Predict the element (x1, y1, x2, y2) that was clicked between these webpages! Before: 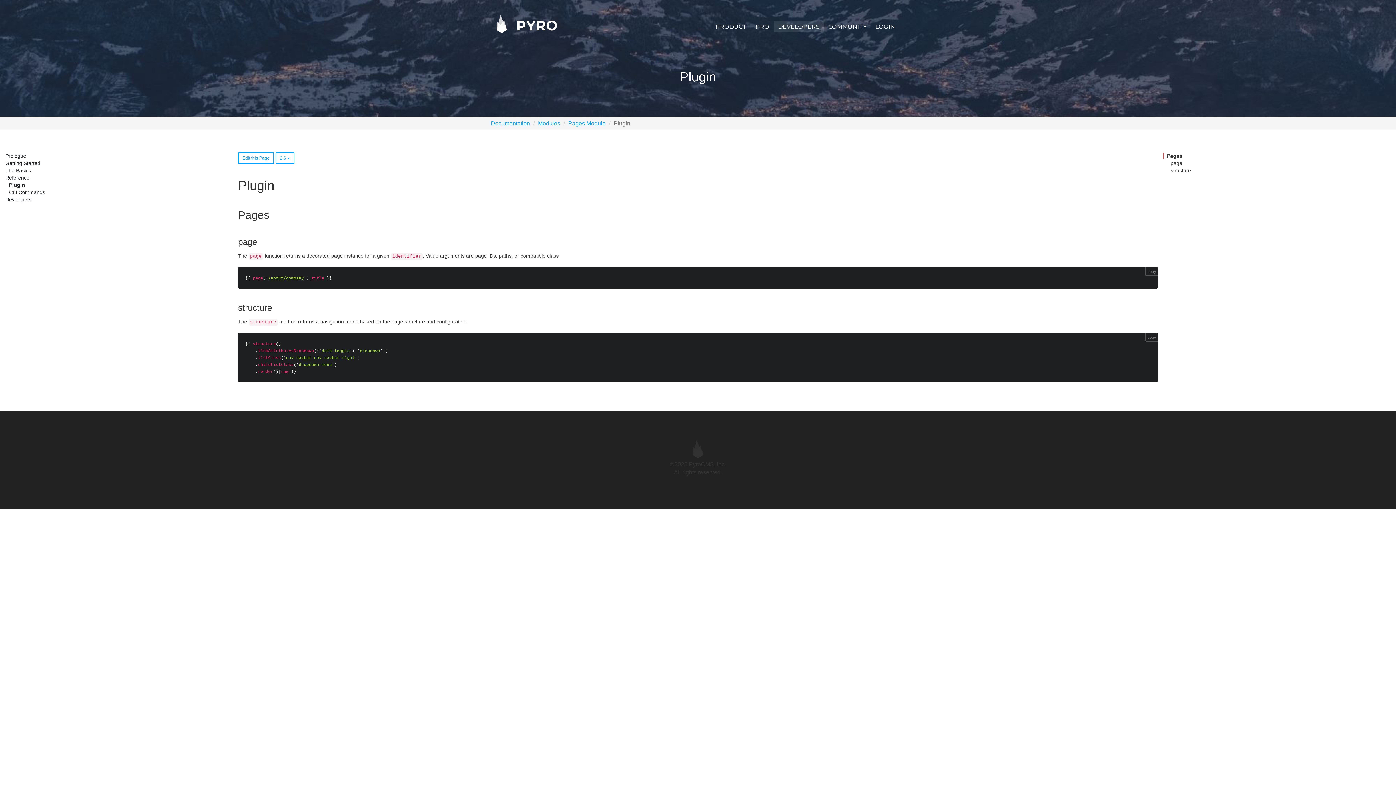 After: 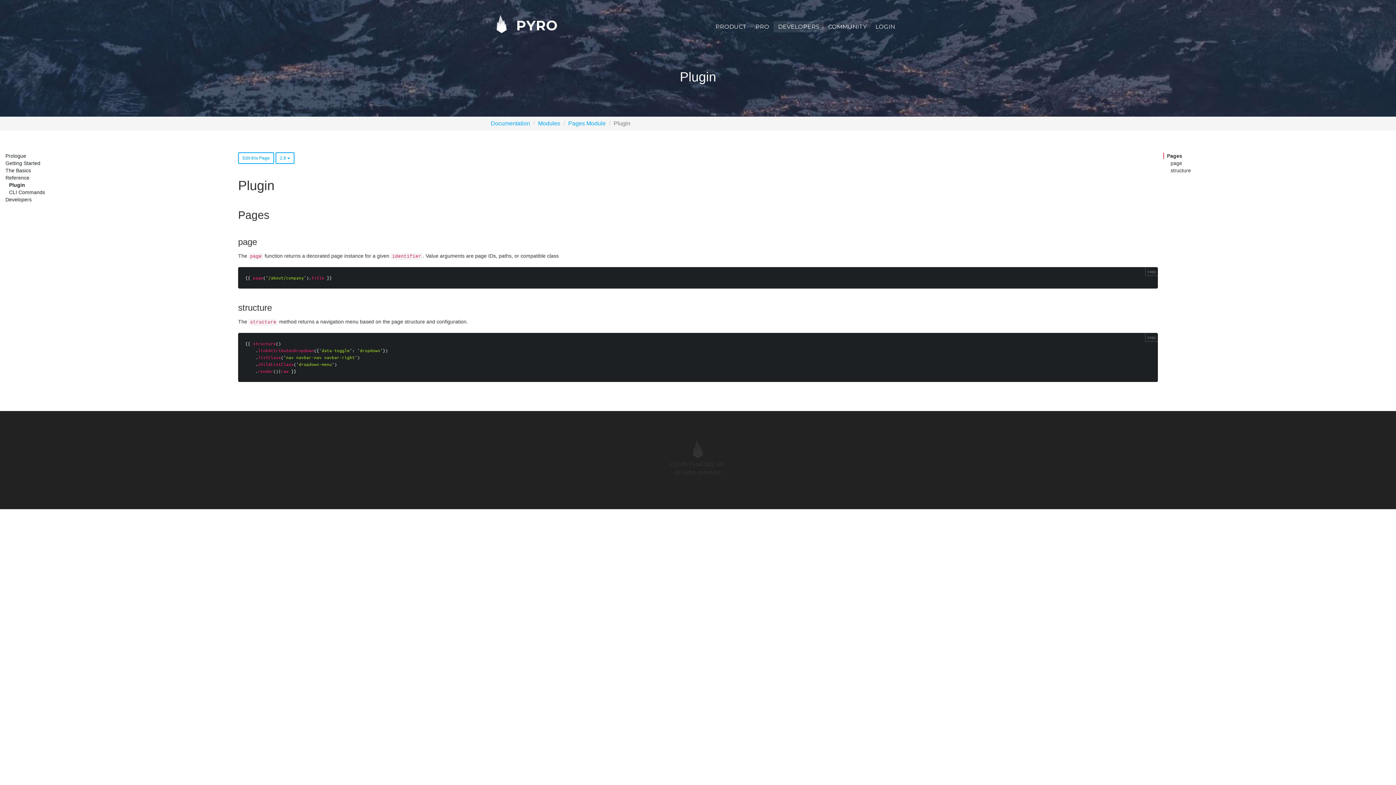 Action: bbox: (238, 152, 274, 164) label: Edit this Page